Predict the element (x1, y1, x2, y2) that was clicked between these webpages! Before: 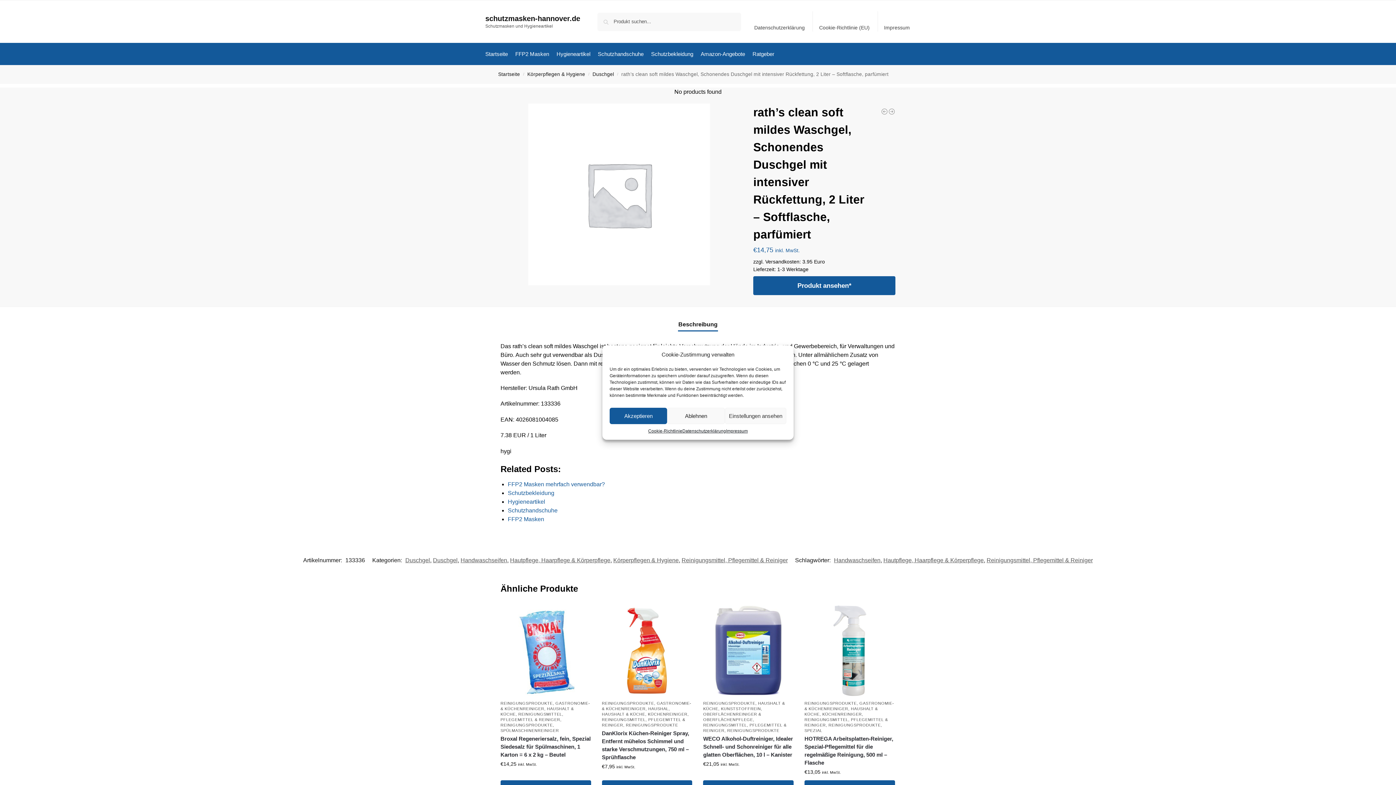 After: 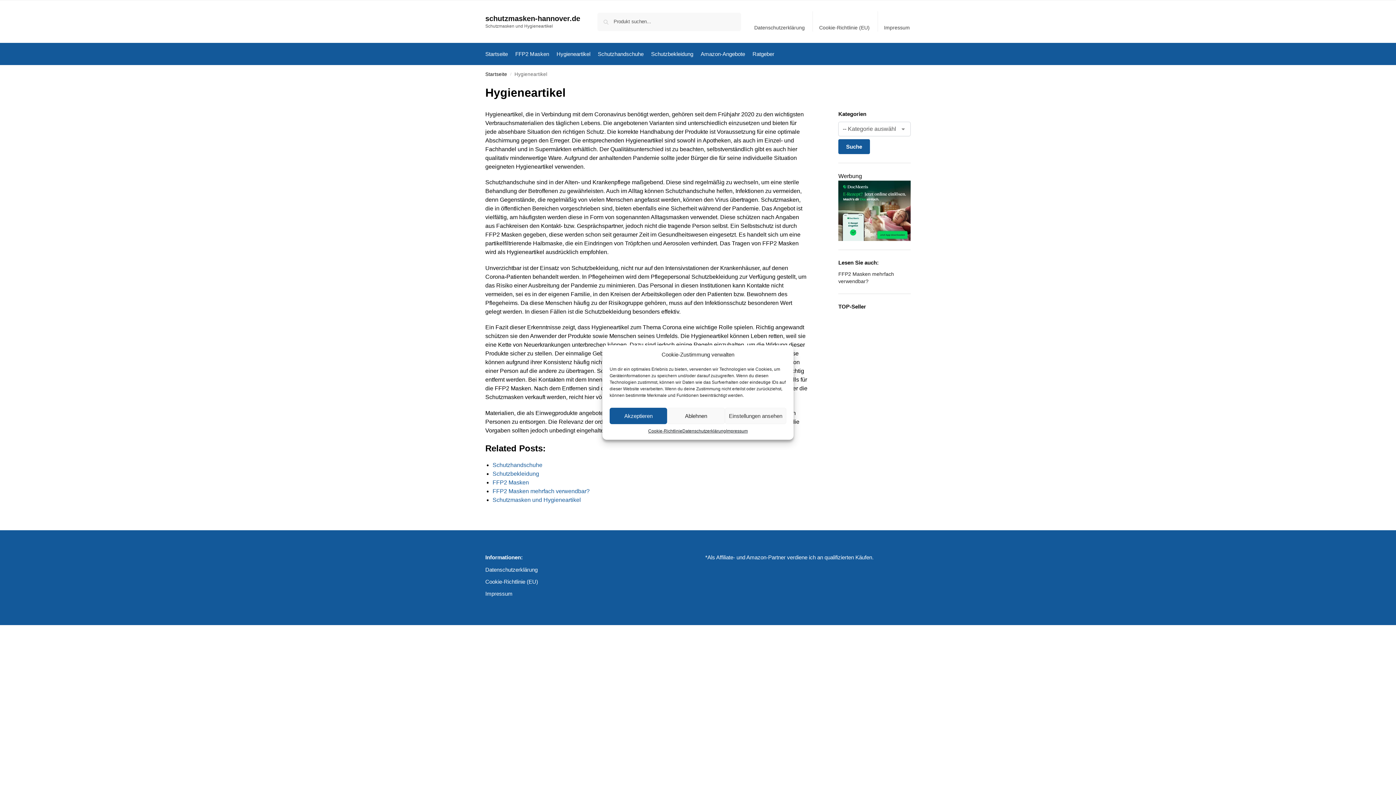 Action: label: Hygieneartikel bbox: (507, 498, 545, 505)